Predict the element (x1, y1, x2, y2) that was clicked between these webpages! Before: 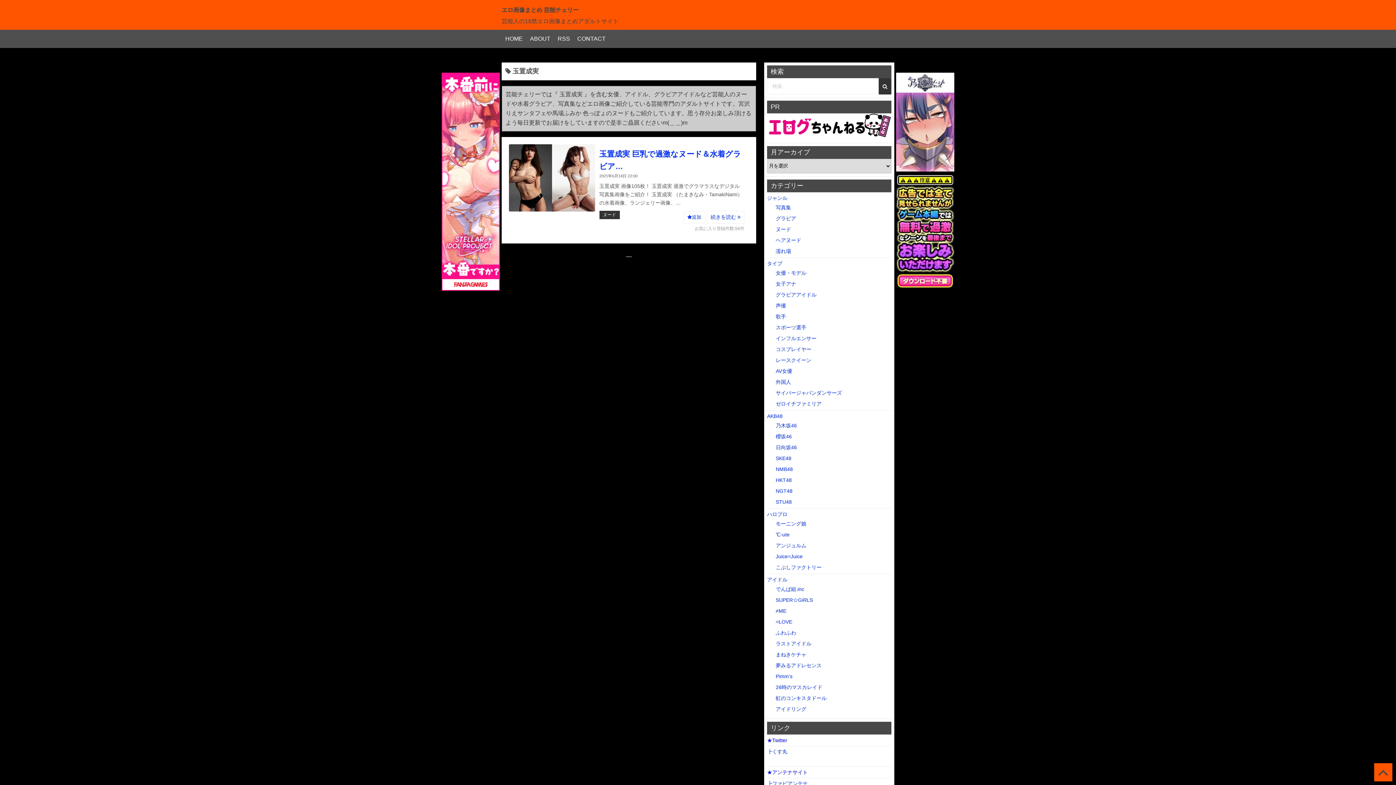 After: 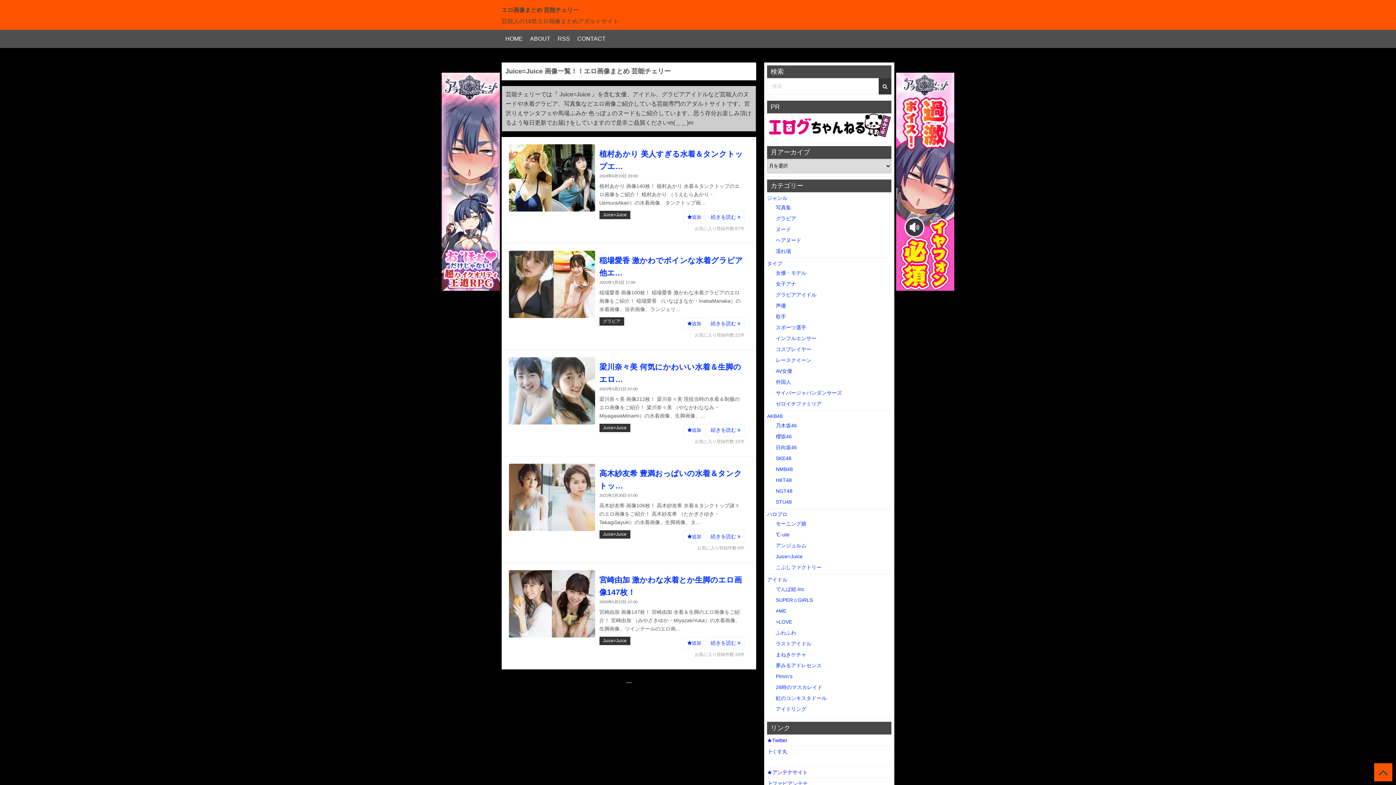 Action: label: Juice=Juice bbox: (776, 553, 802, 559)